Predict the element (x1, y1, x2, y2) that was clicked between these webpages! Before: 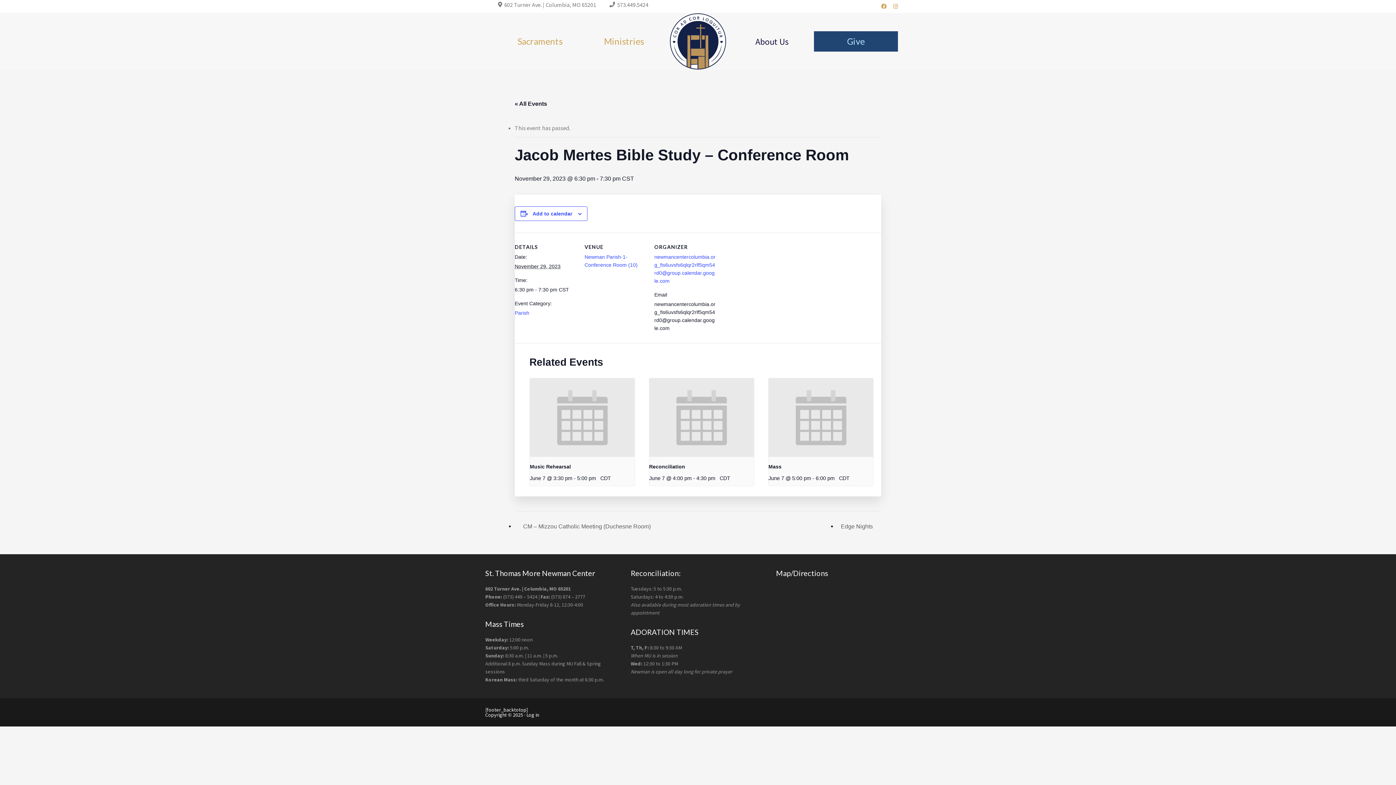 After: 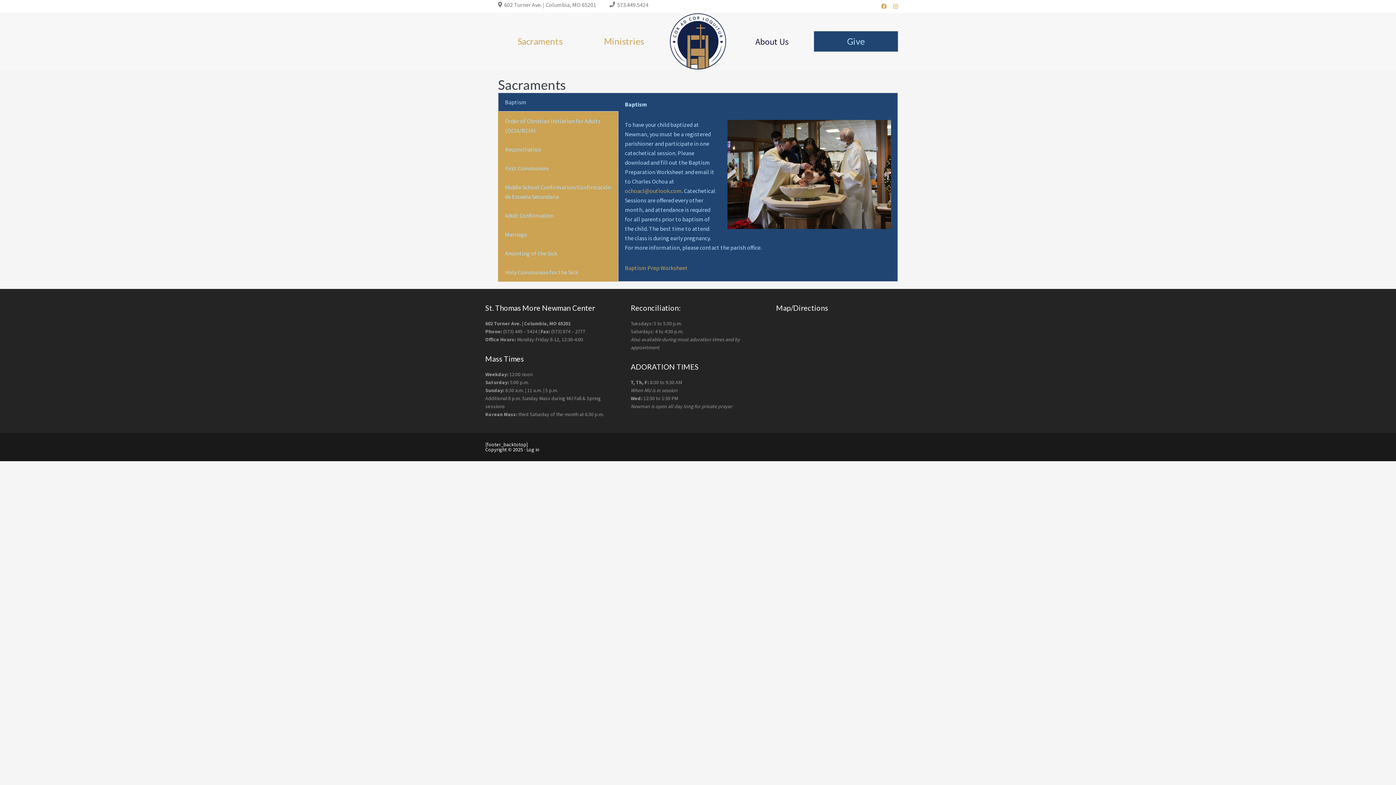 Action: label: Sacraments bbox: (517, 36, 562, 46)